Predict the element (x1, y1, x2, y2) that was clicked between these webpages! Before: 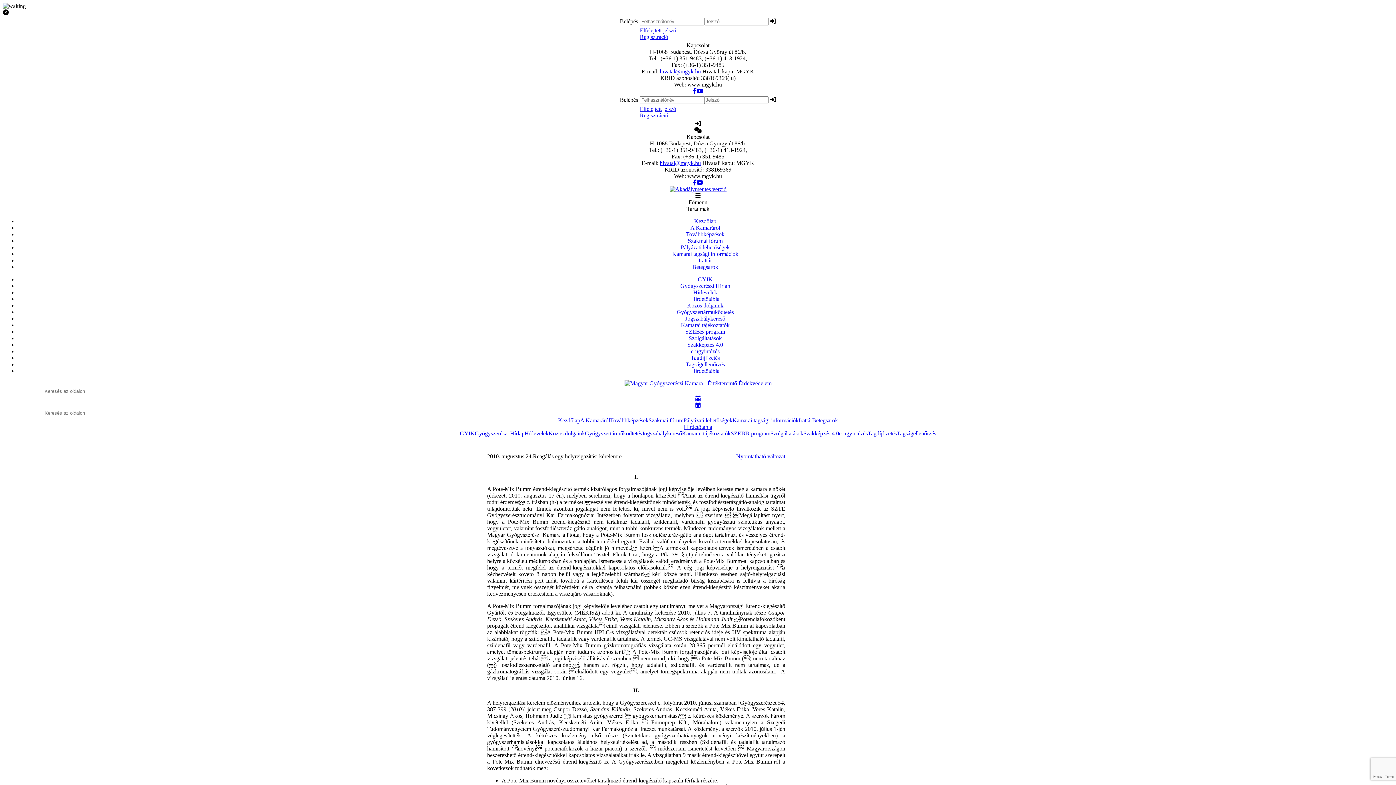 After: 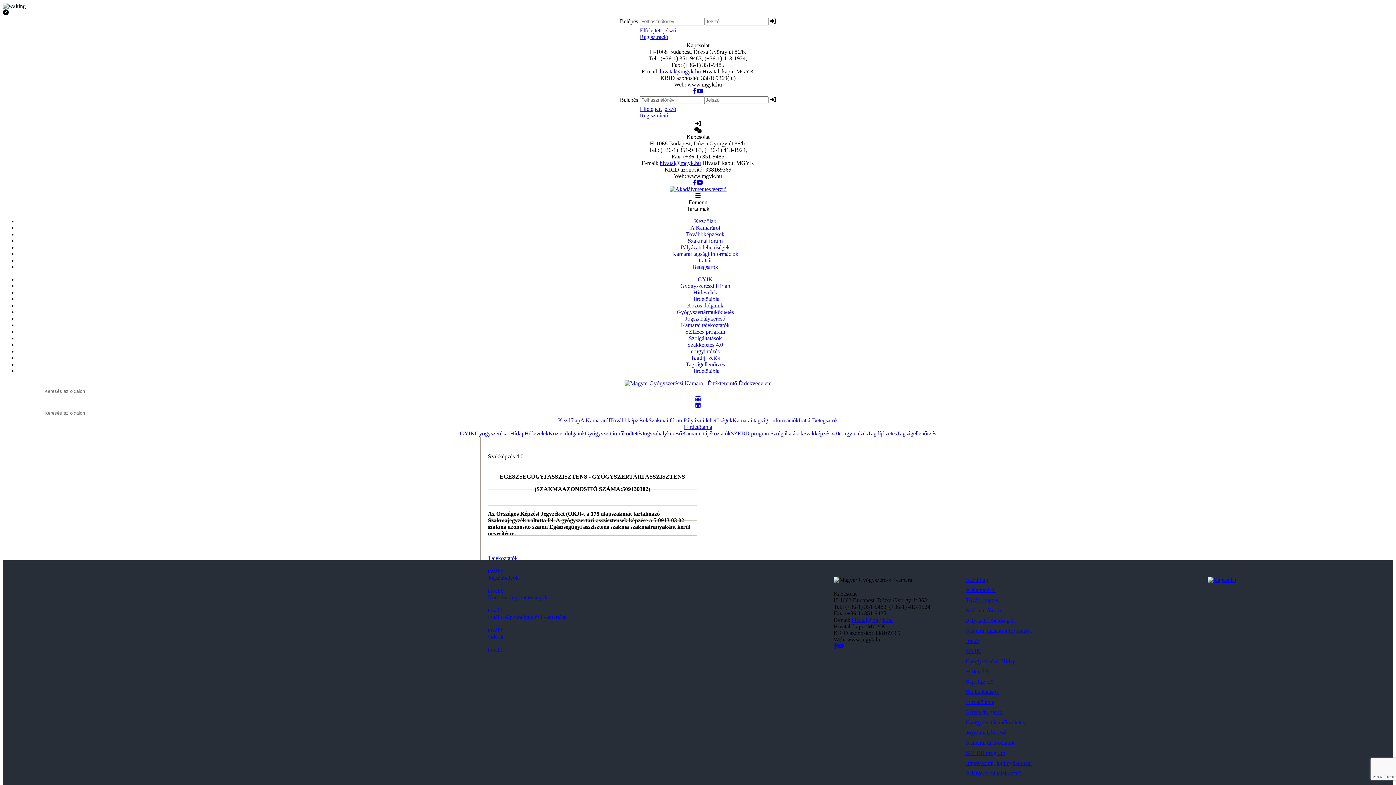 Action: label: Szakképzés 4.0 bbox: (803, 430, 839, 436)